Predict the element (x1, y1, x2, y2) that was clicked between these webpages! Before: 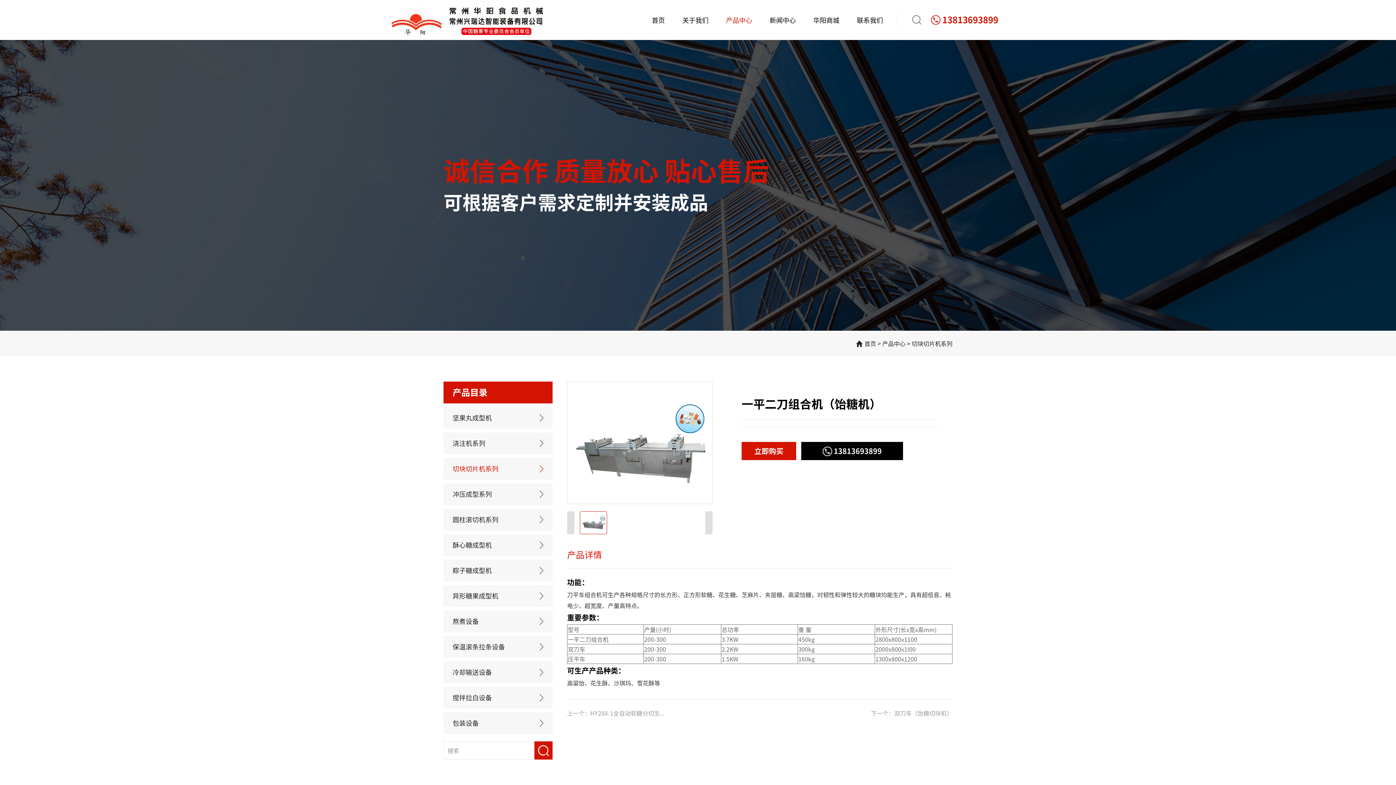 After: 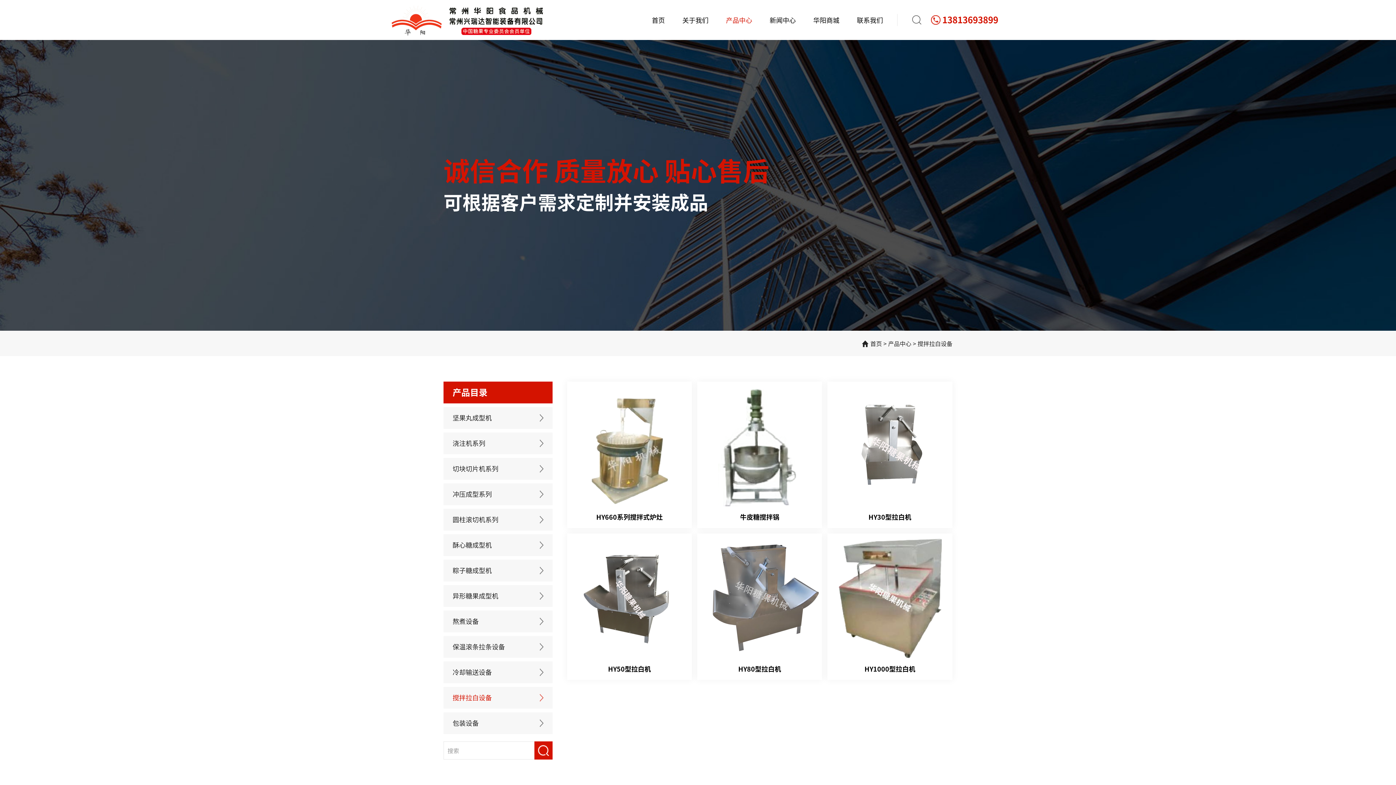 Action: label: 搅拌拉白设备 bbox: (443, 687, 552, 709)